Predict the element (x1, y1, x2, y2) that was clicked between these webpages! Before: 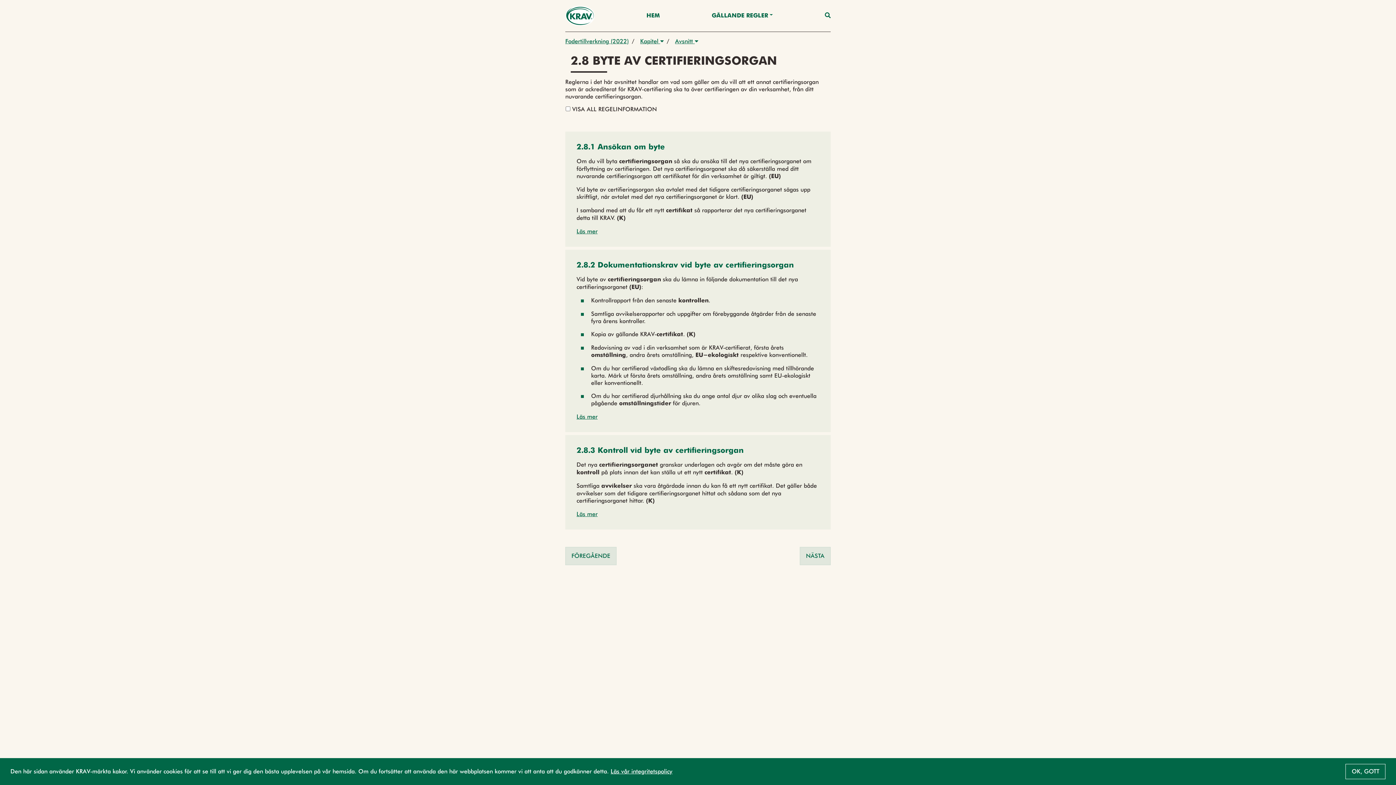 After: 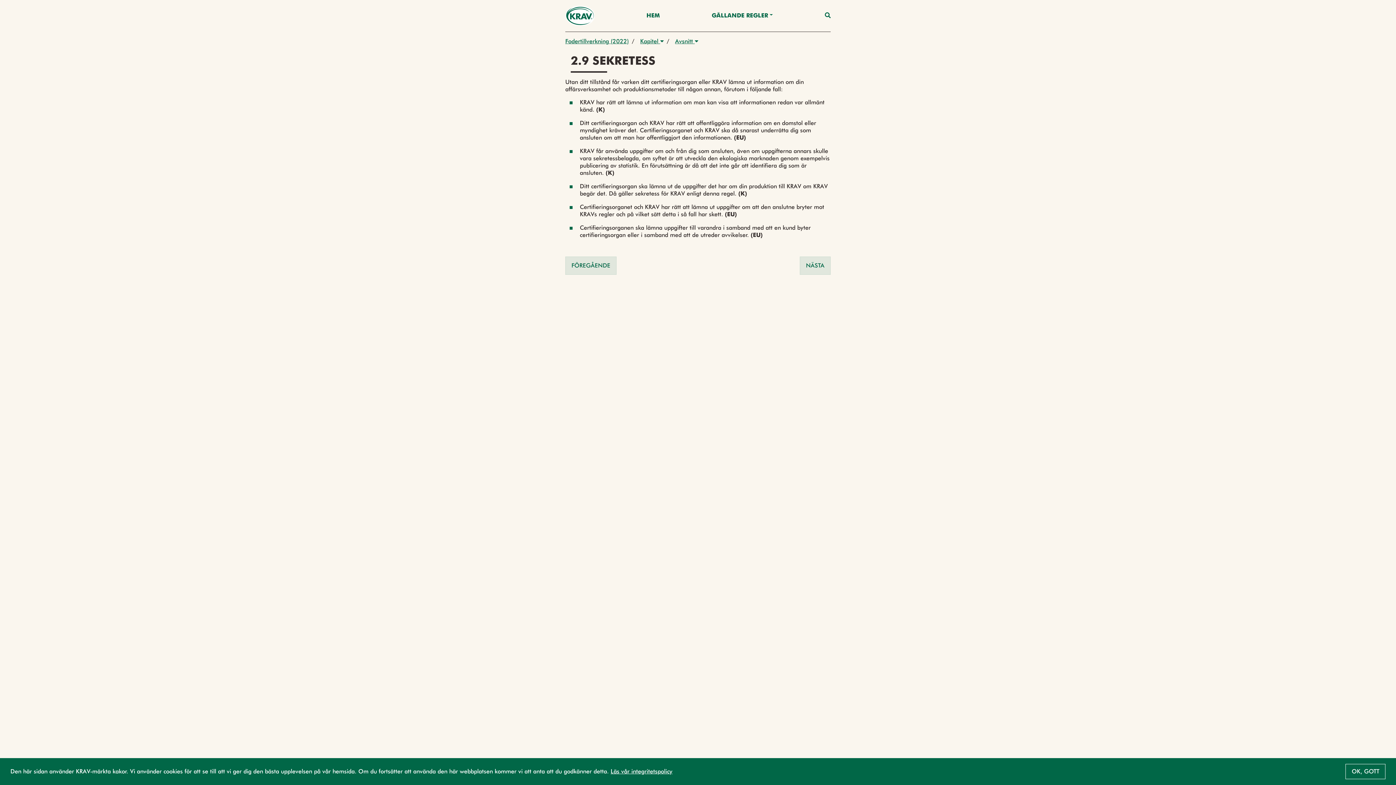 Action: label: NÄSTA bbox: (800, 547, 830, 565)